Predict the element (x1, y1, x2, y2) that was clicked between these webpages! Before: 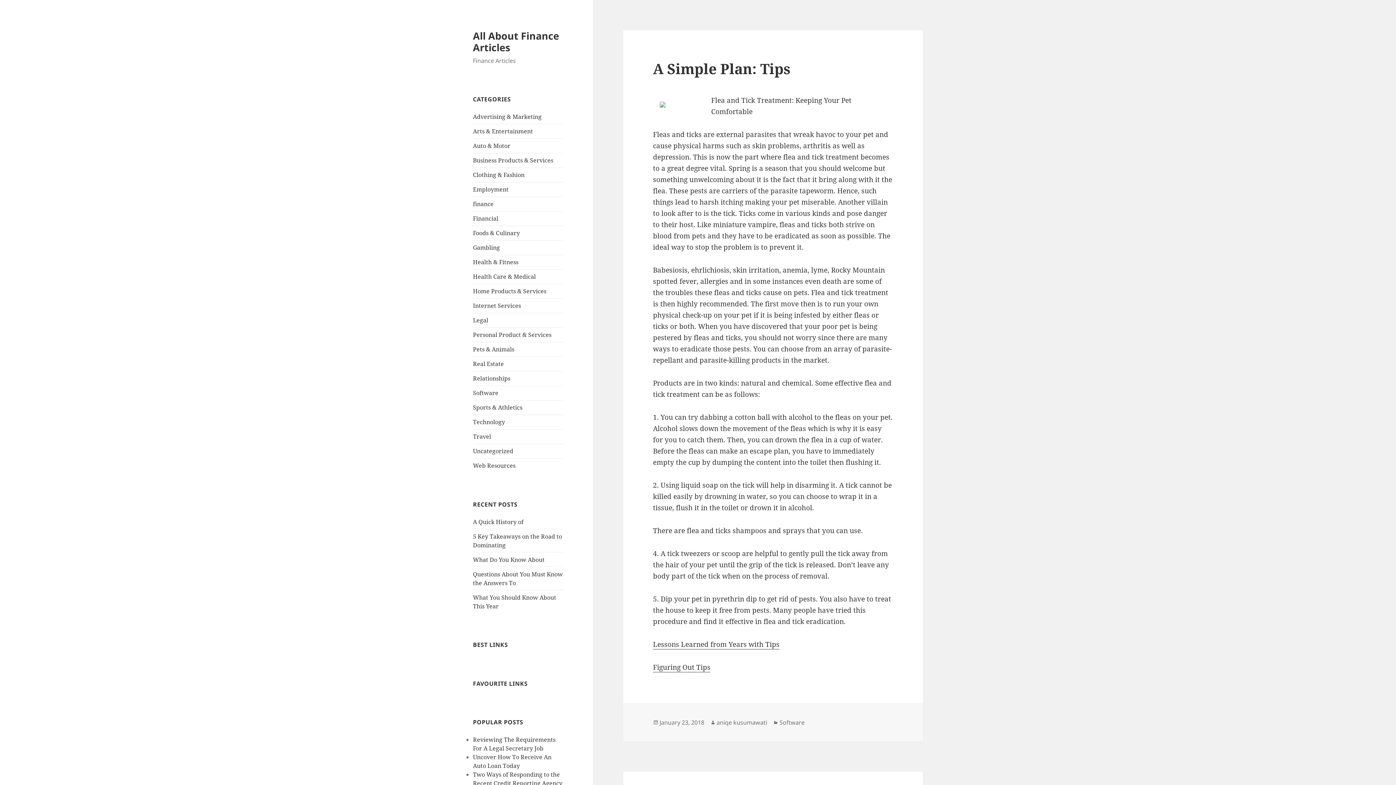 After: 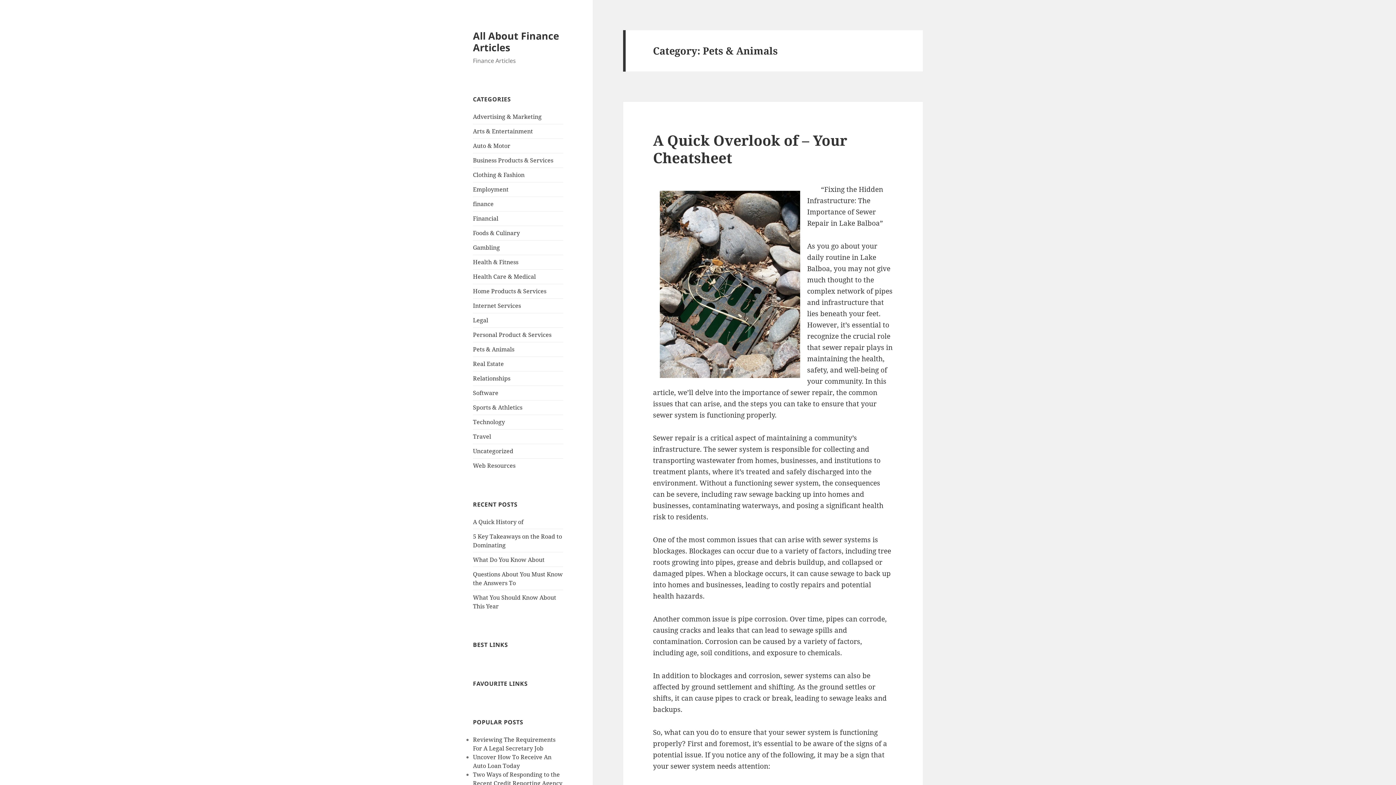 Action: label: Pets & Animals bbox: (473, 345, 514, 353)